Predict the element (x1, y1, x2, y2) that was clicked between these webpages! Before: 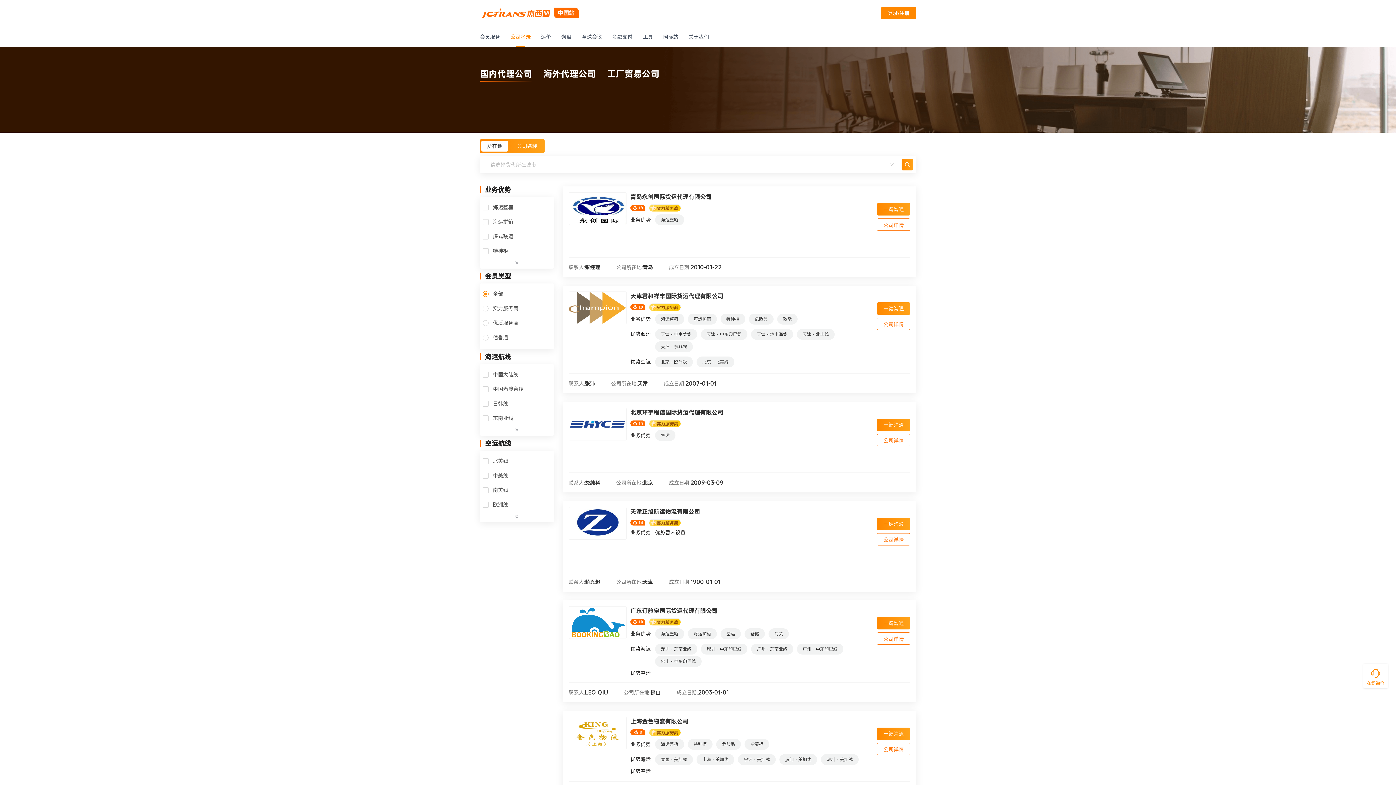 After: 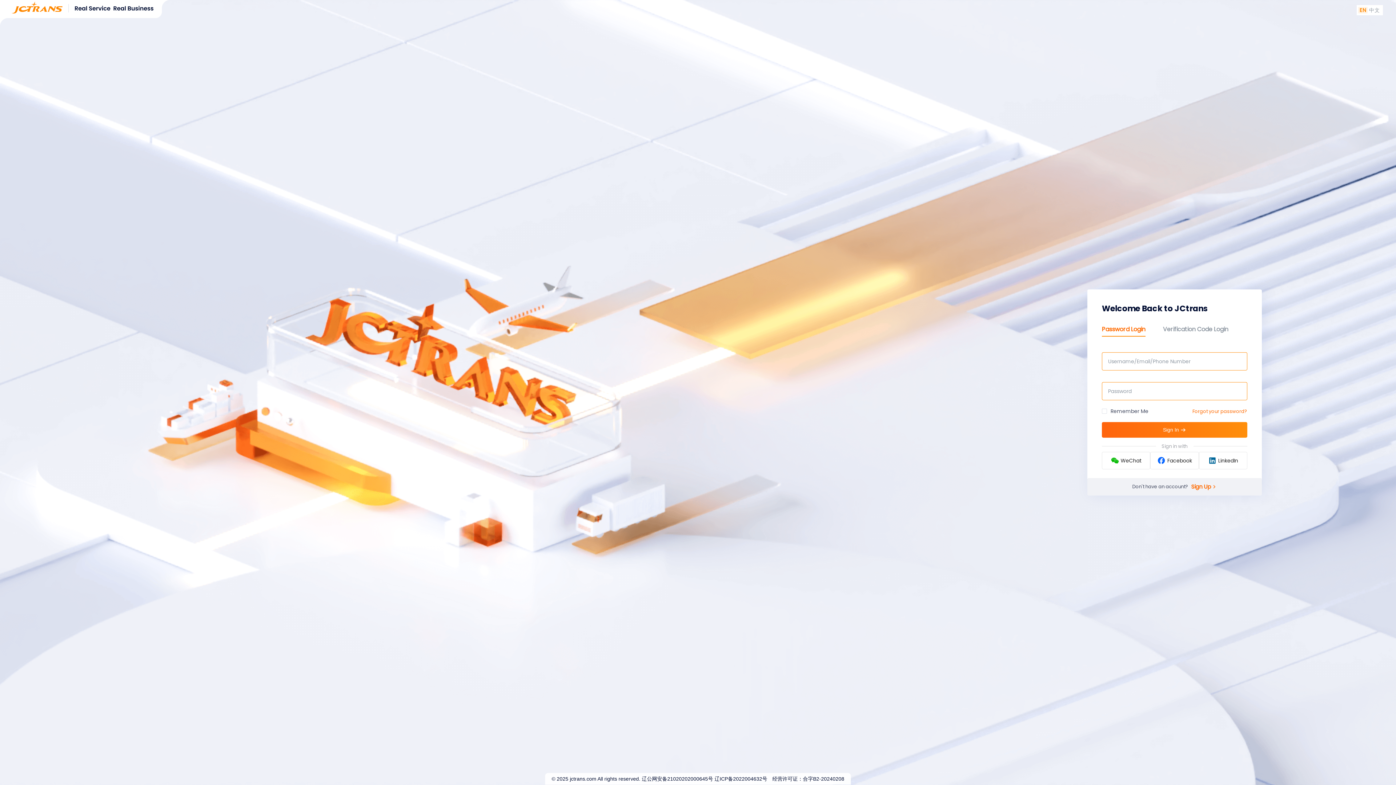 Action: label: 登录/注册 bbox: (881, 7, 916, 18)